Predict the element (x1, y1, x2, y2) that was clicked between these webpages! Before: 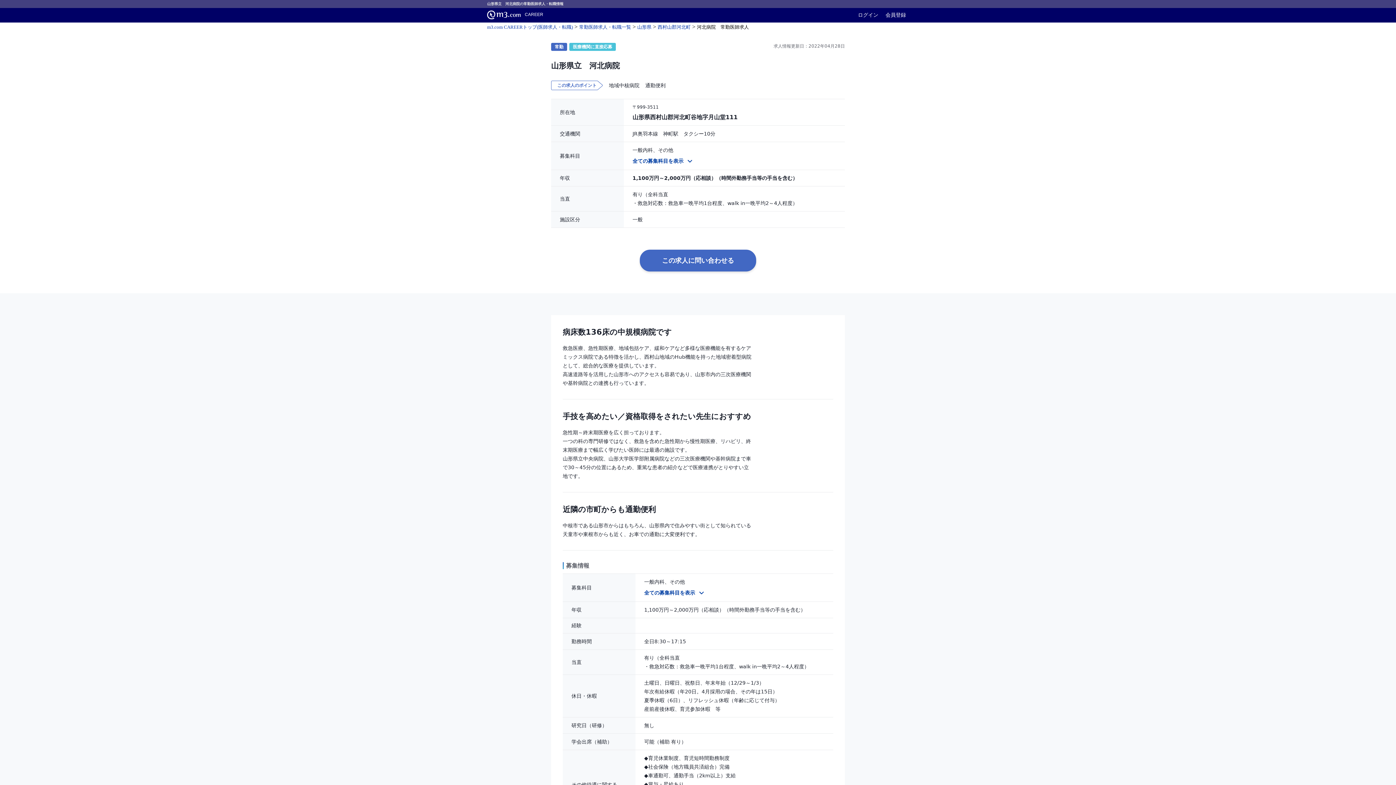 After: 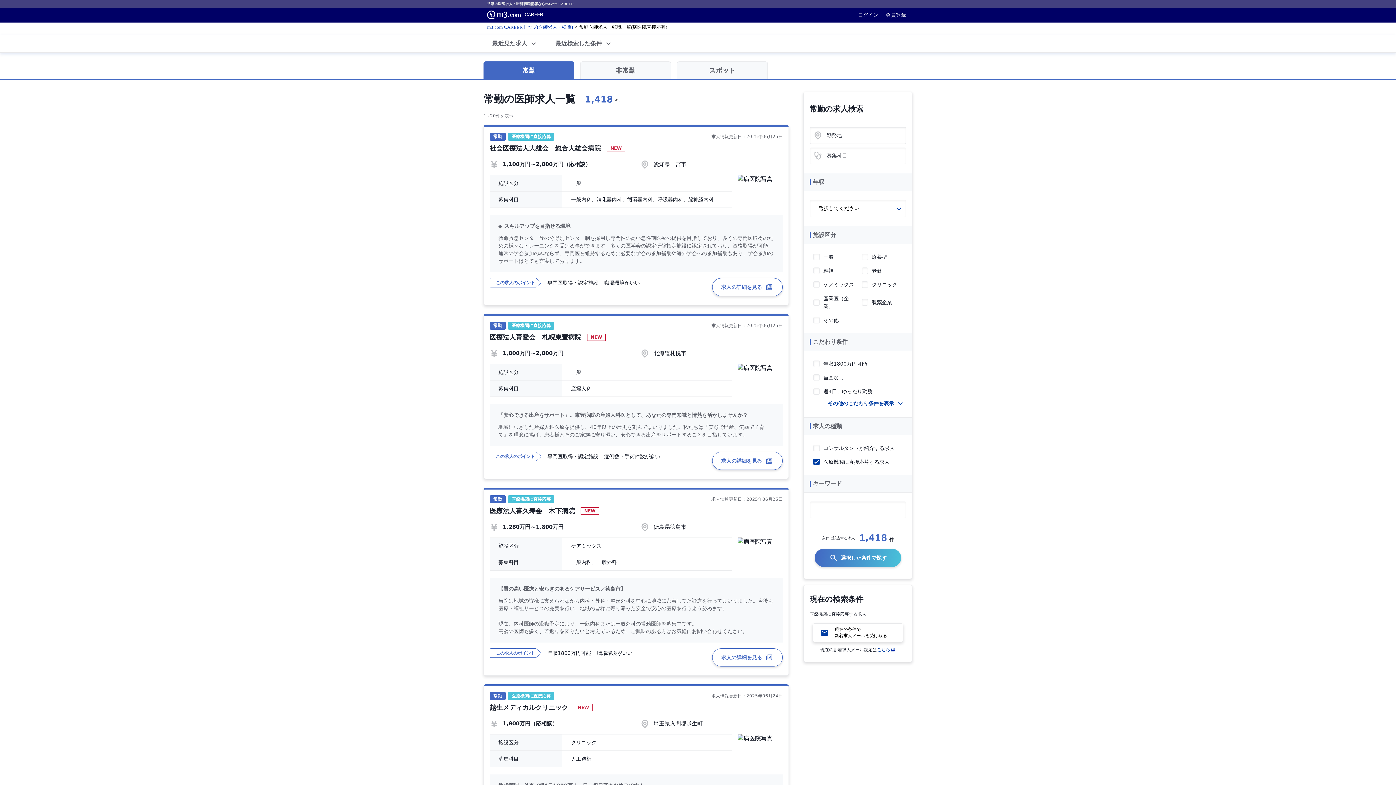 Action: label: 常勤医師求人・転職一覧 bbox: (579, 24, 631, 29)